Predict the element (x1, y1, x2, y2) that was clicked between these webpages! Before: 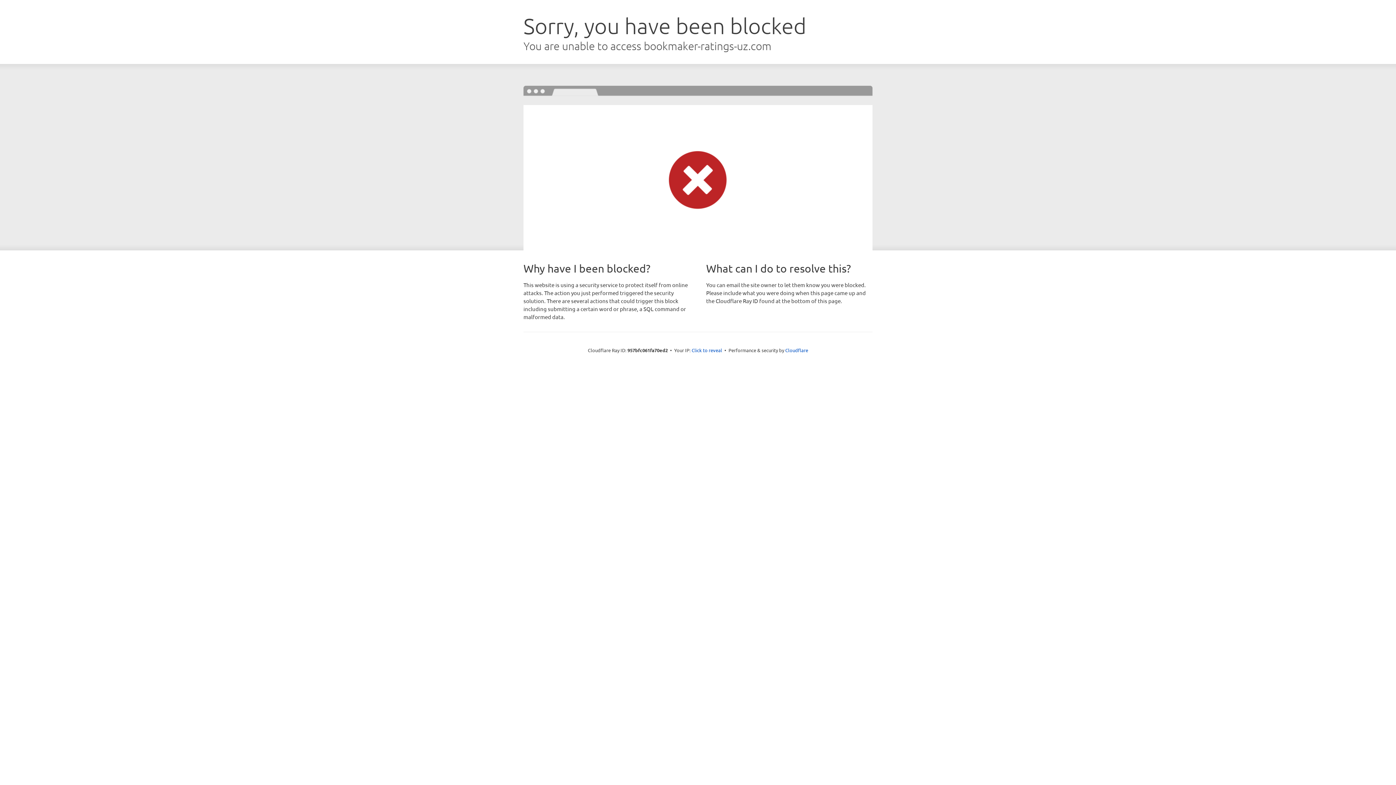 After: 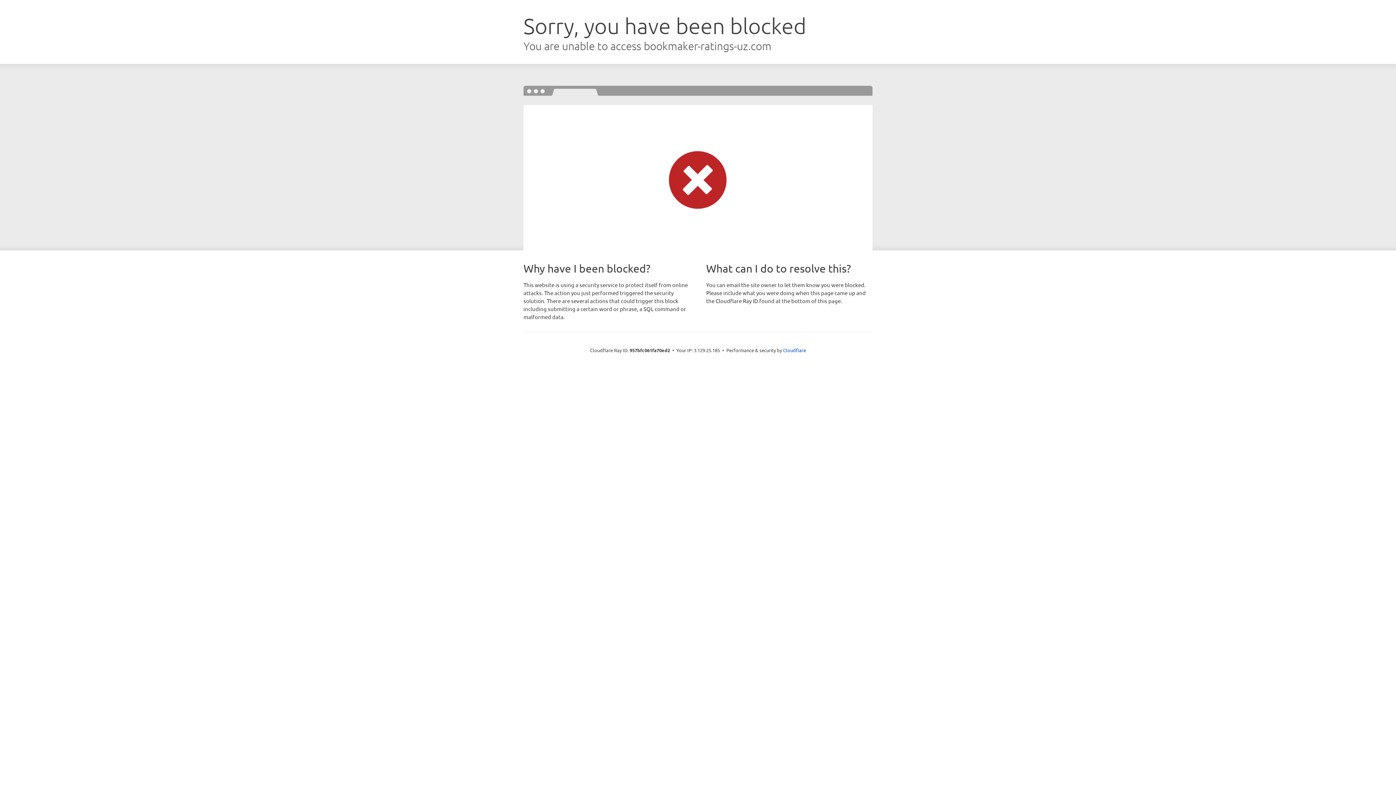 Action: label: Click to reveal bbox: (691, 346, 722, 353)